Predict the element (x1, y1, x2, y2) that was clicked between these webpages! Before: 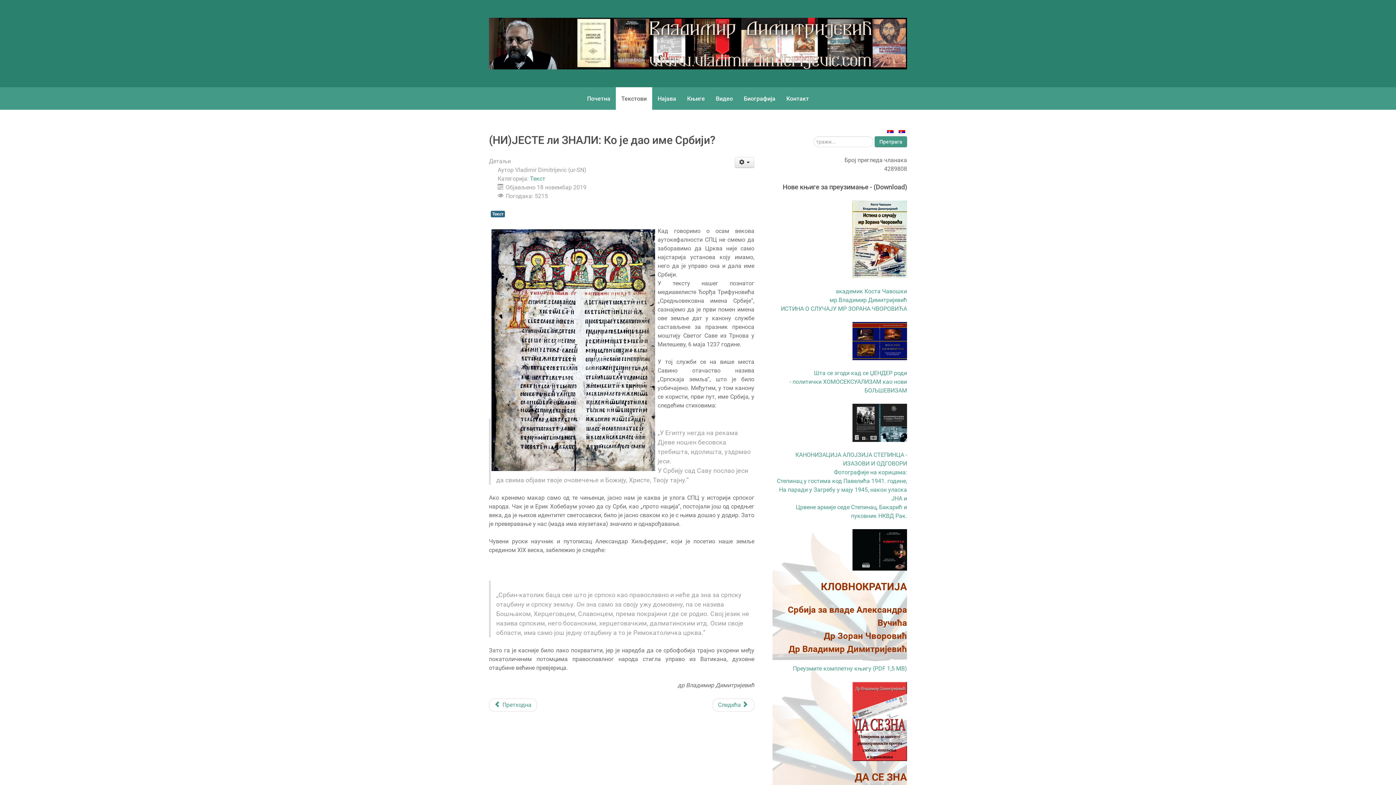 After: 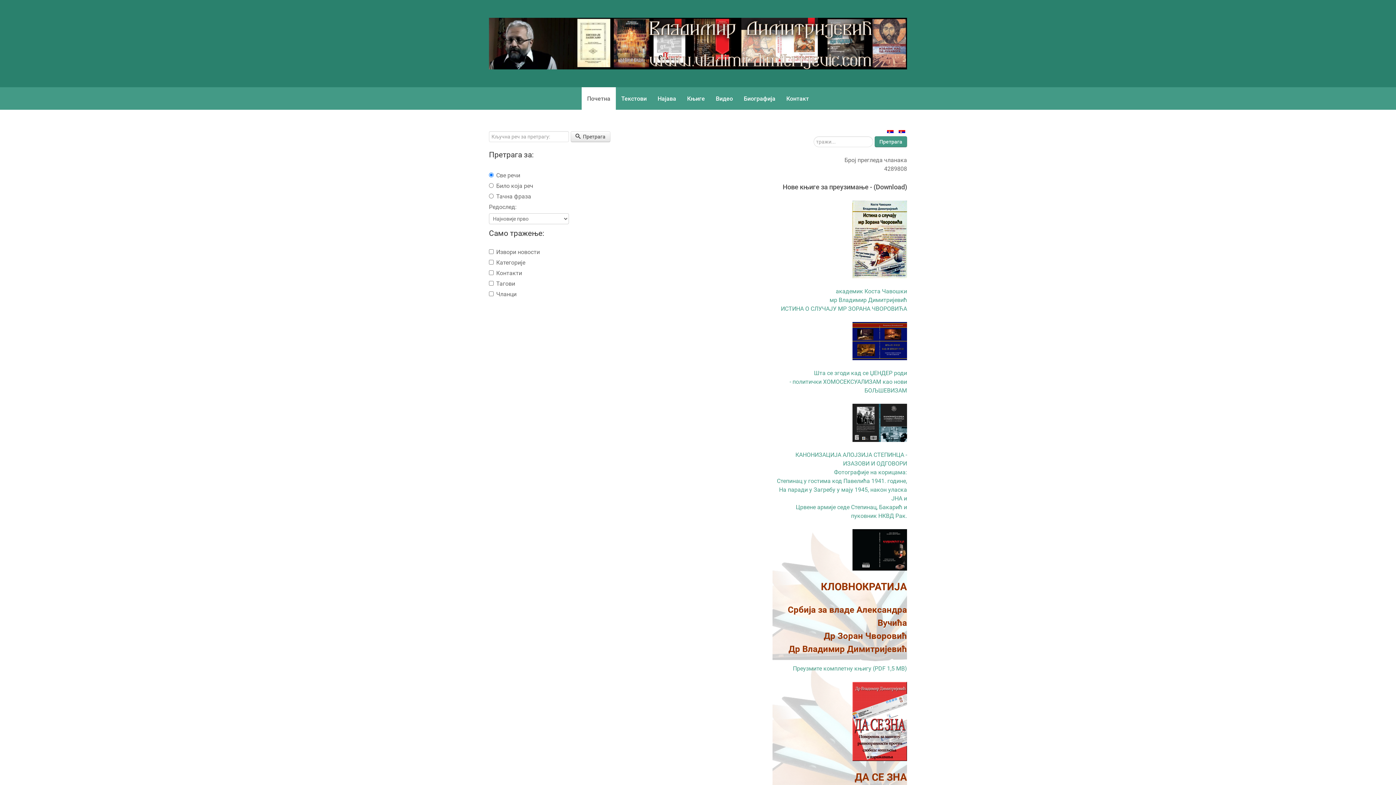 Action: label: Претрага bbox: (874, 136, 907, 147)